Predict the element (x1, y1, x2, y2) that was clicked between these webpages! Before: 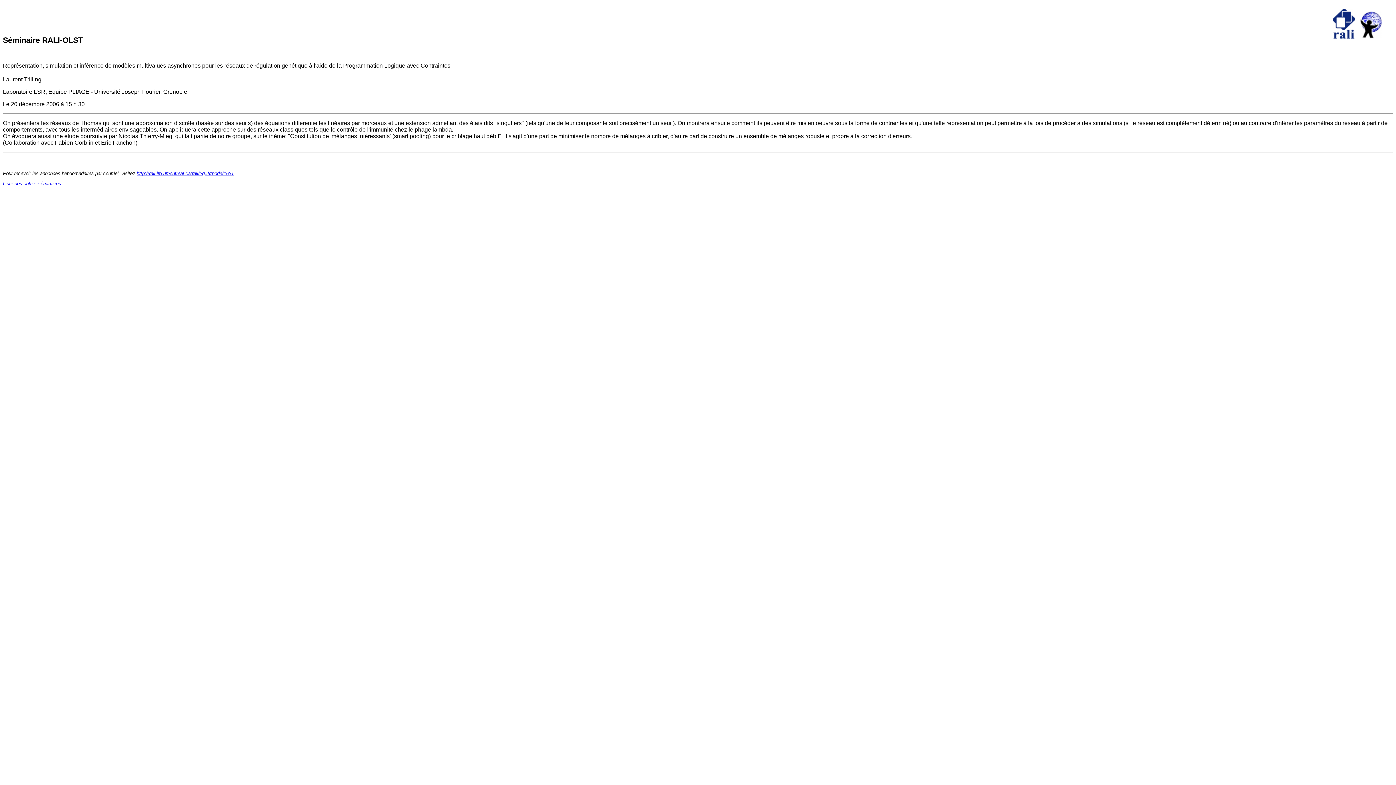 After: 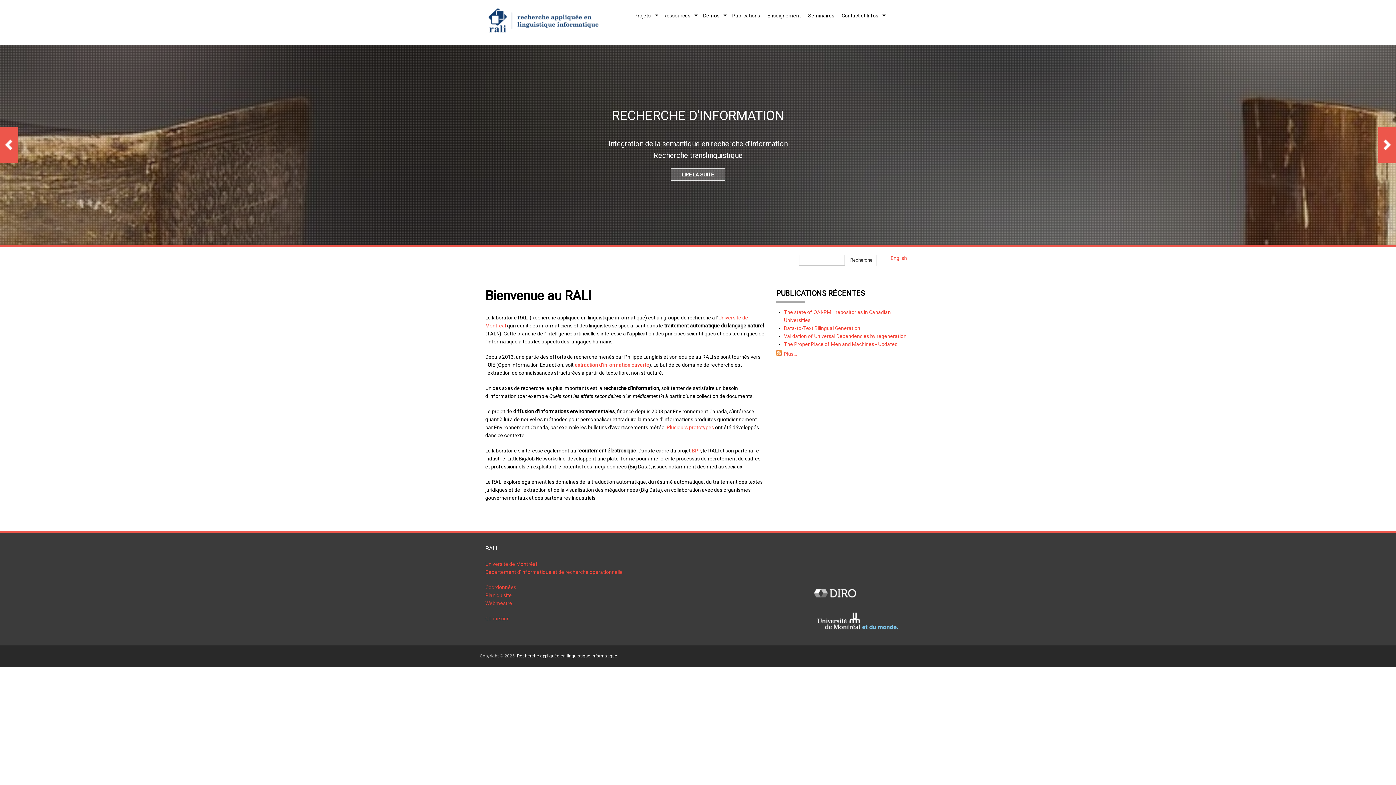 Action: bbox: (1333, 33, 1357, 39) label:  